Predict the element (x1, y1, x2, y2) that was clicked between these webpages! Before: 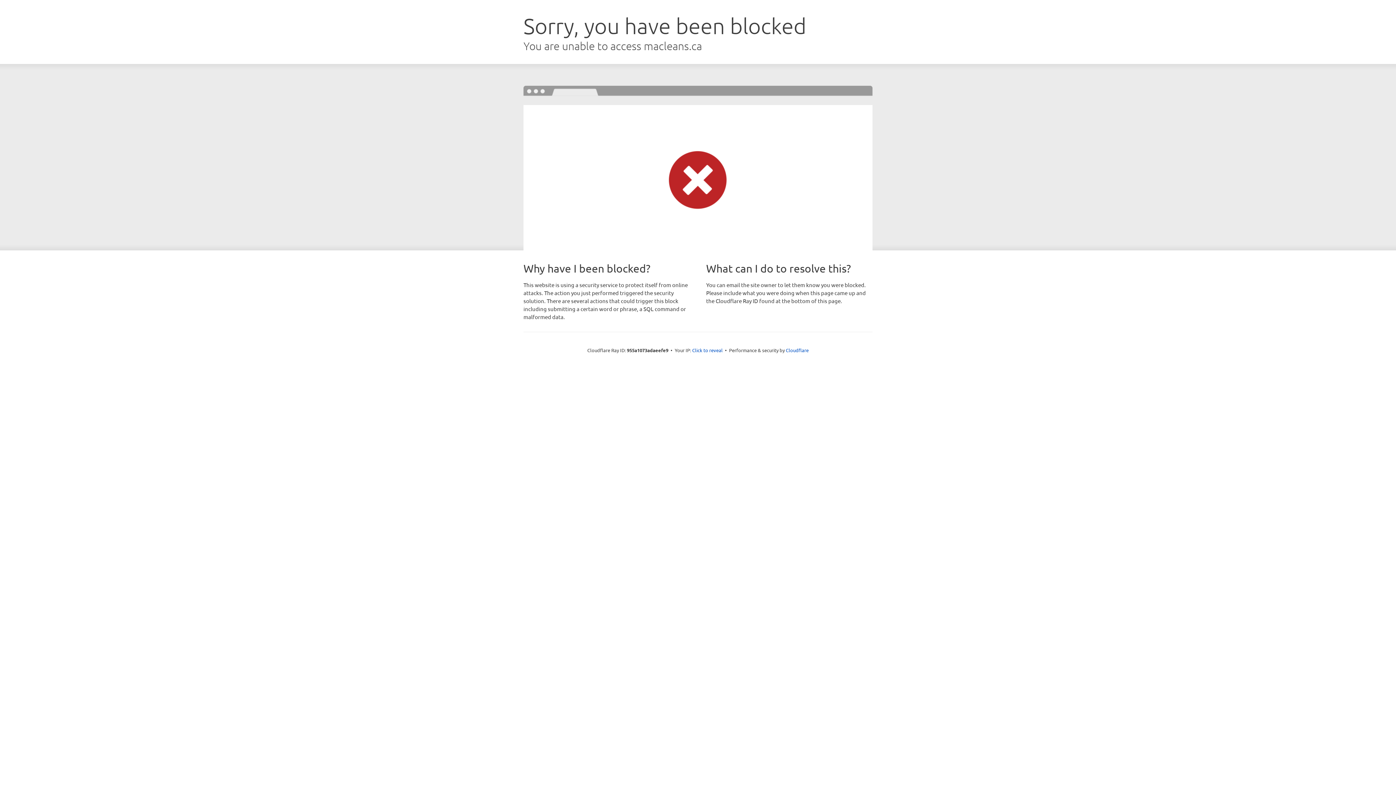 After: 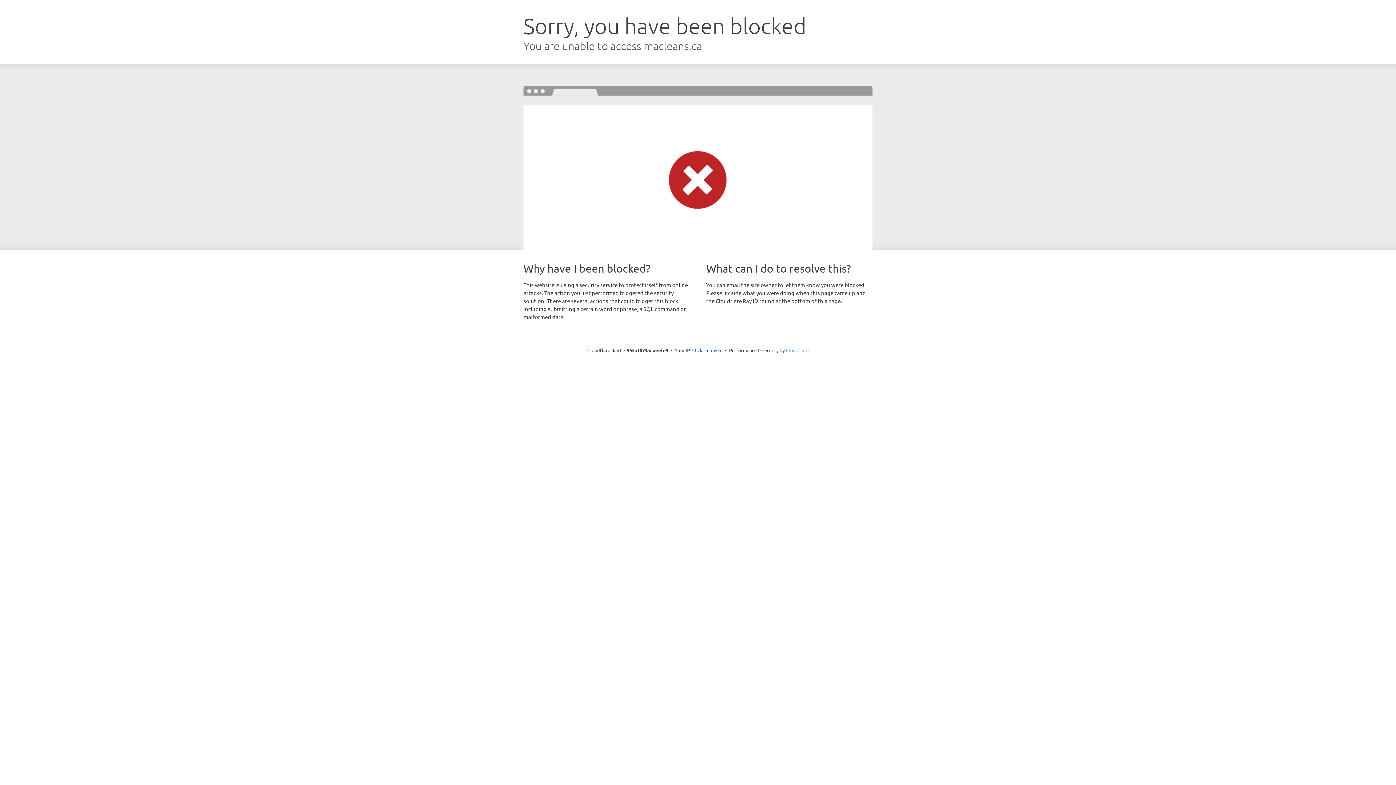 Action: bbox: (786, 347, 808, 353) label: Cloudflare